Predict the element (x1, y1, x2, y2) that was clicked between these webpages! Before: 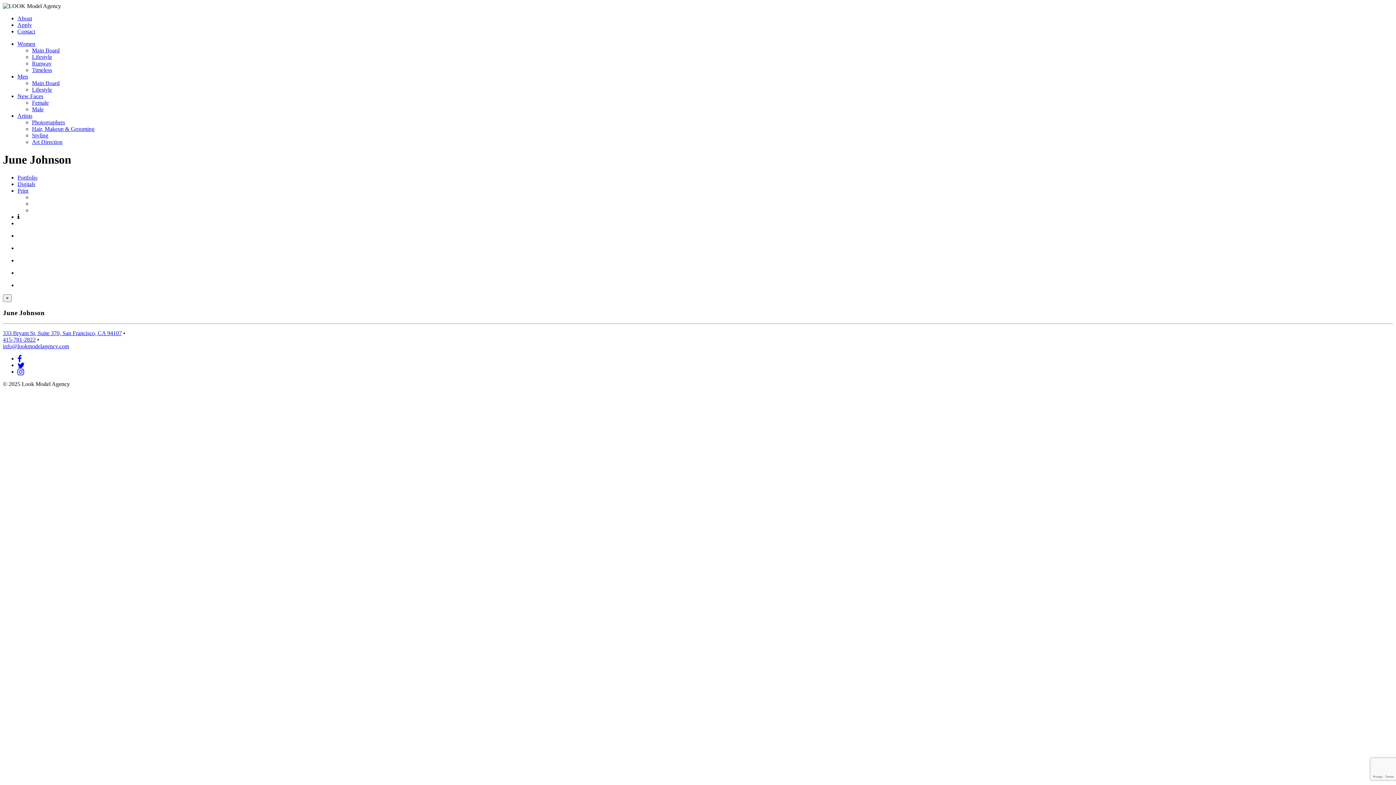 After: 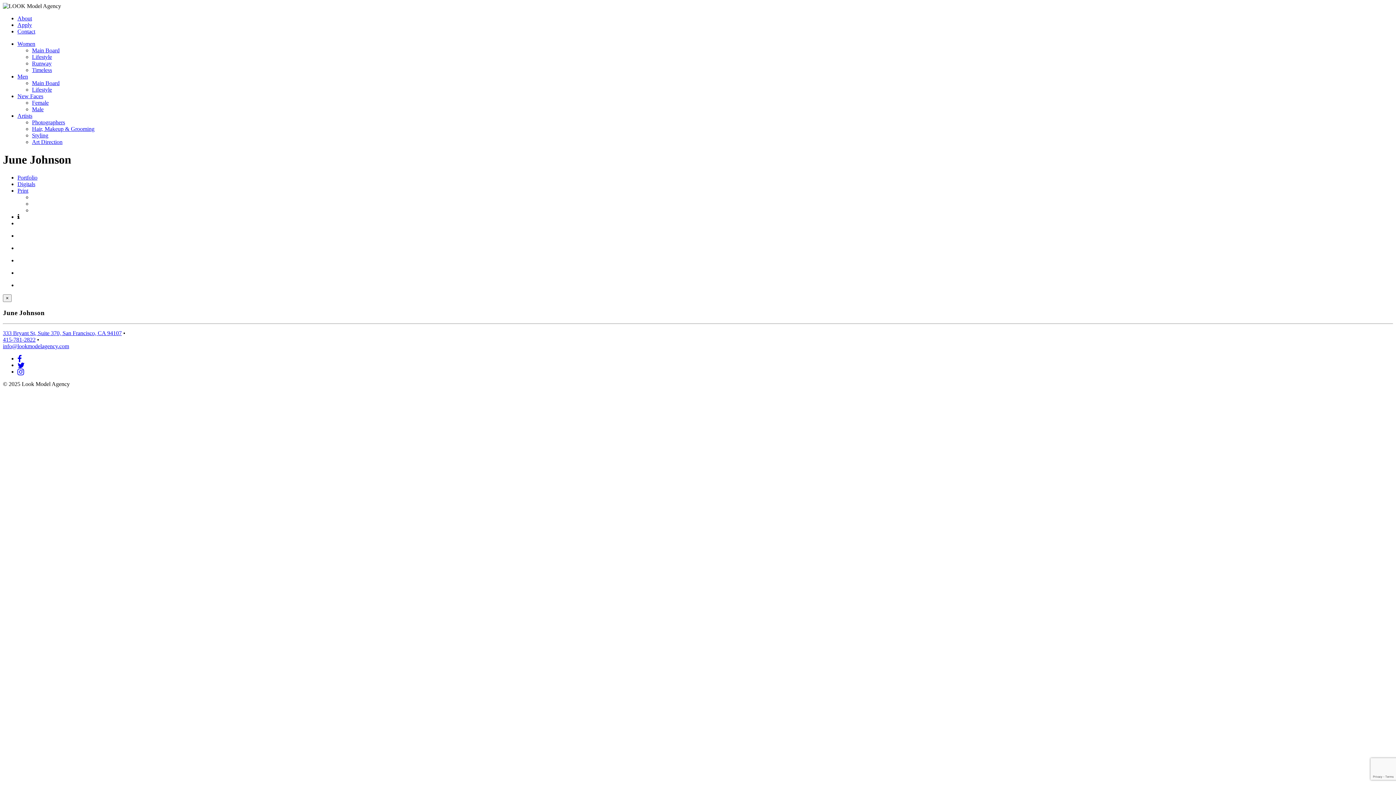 Action: label: info@lookmodelagency.com bbox: (2, 343, 69, 349)